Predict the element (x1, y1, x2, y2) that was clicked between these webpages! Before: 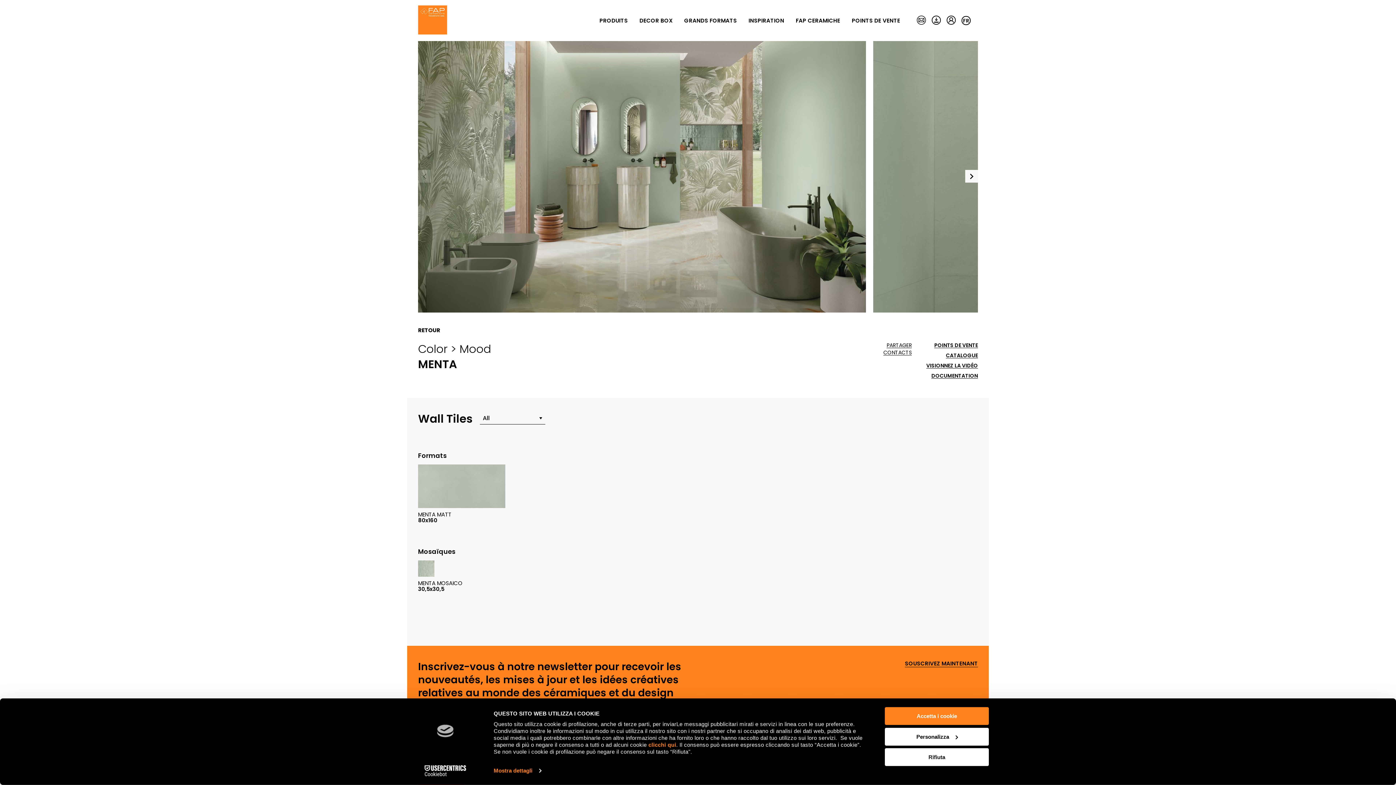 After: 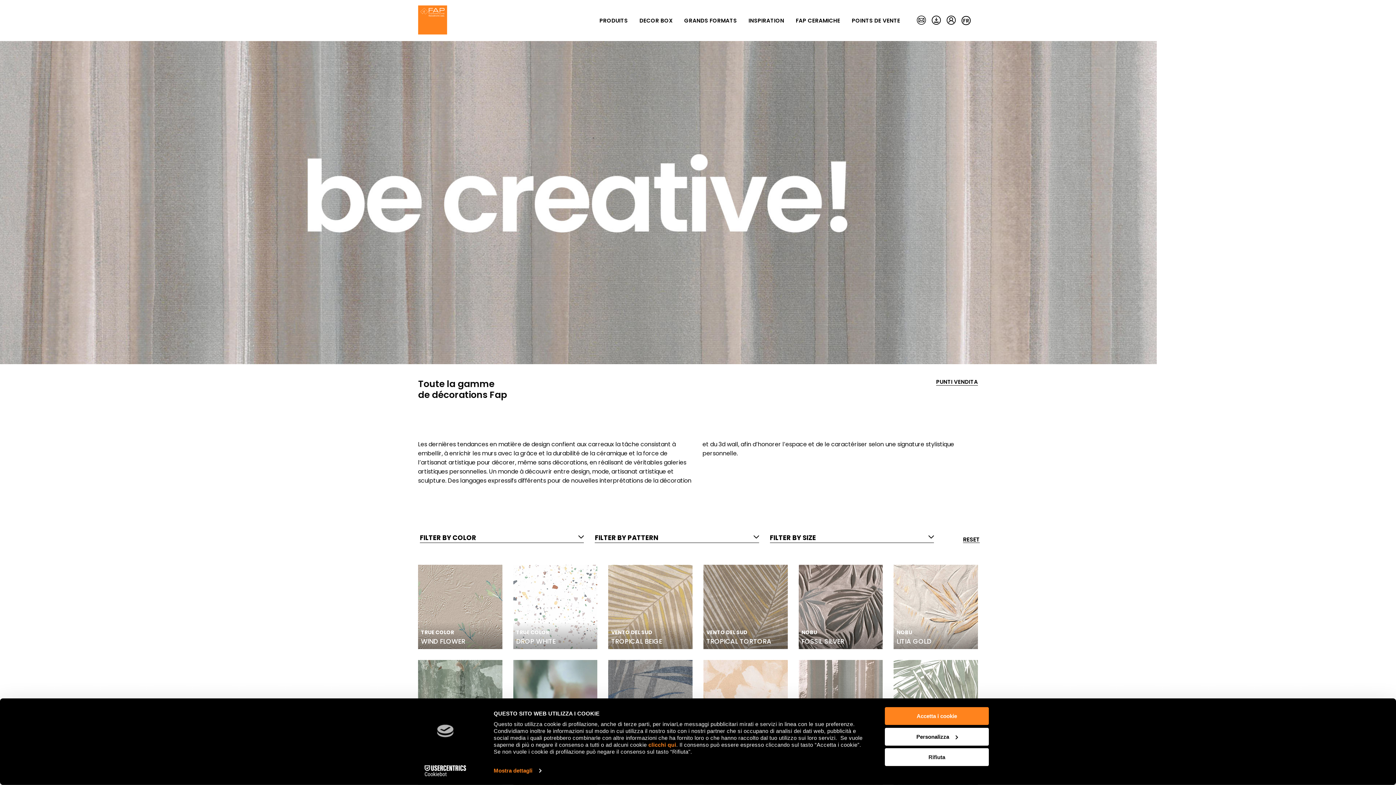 Action: bbox: (633, 13, 678, 27) label: DECOR BOX